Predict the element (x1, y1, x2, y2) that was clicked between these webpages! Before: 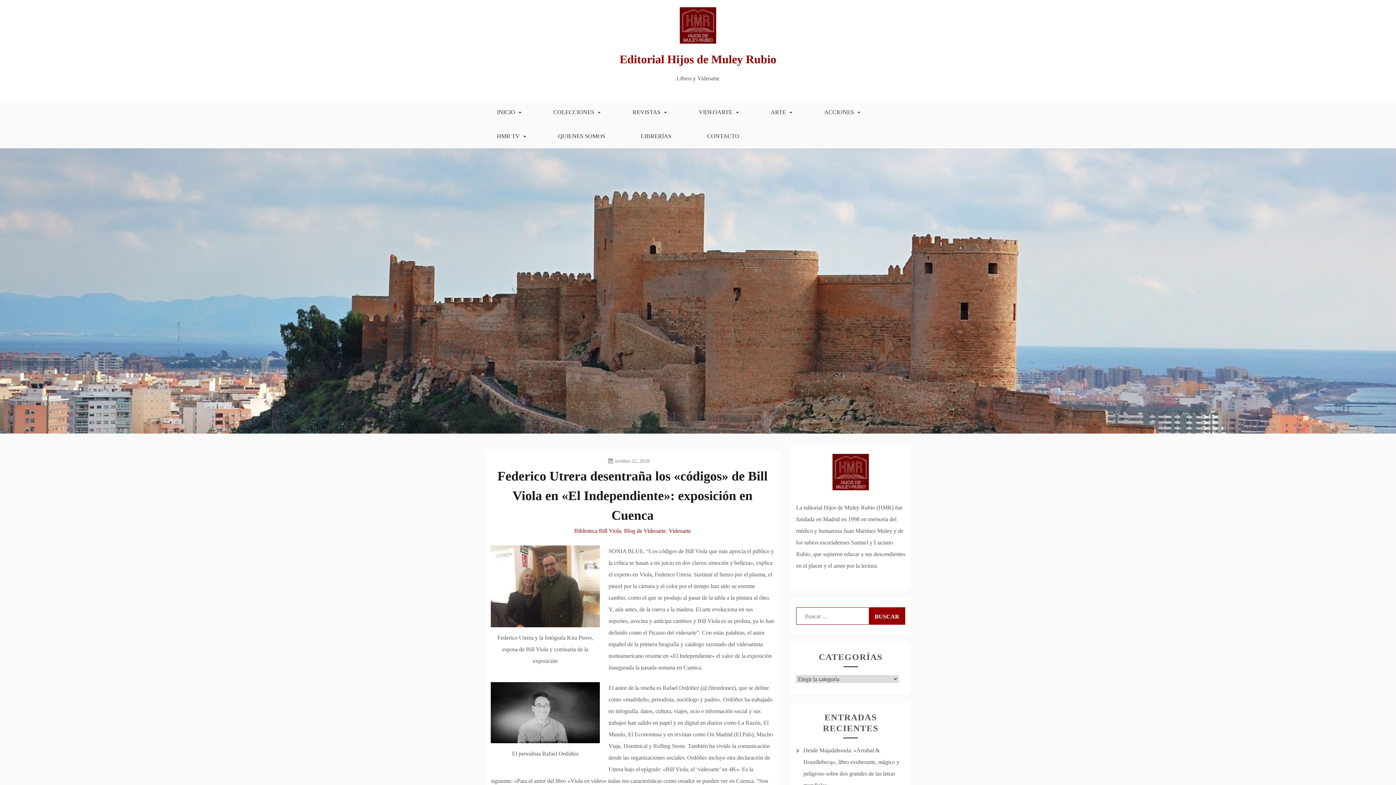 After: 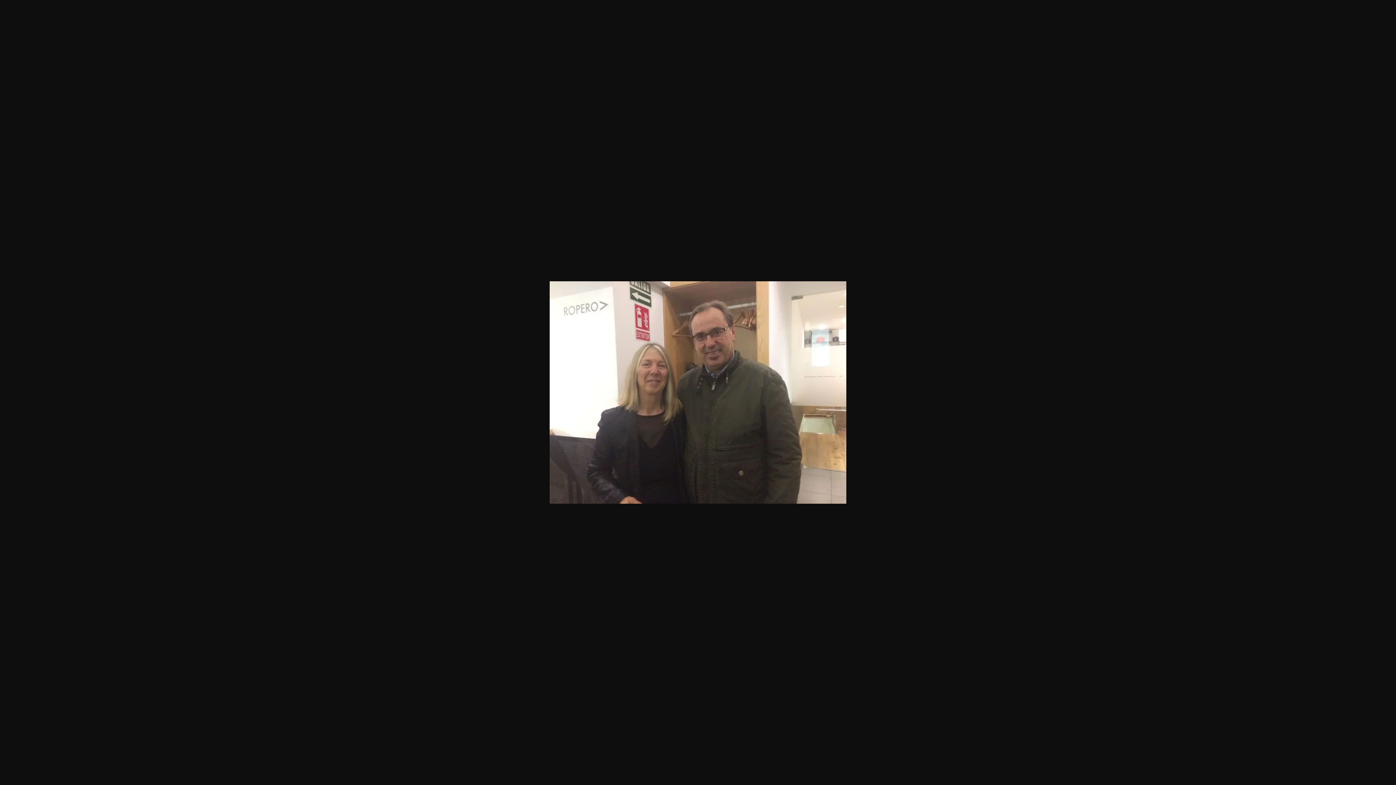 Action: bbox: (490, 545, 600, 627)